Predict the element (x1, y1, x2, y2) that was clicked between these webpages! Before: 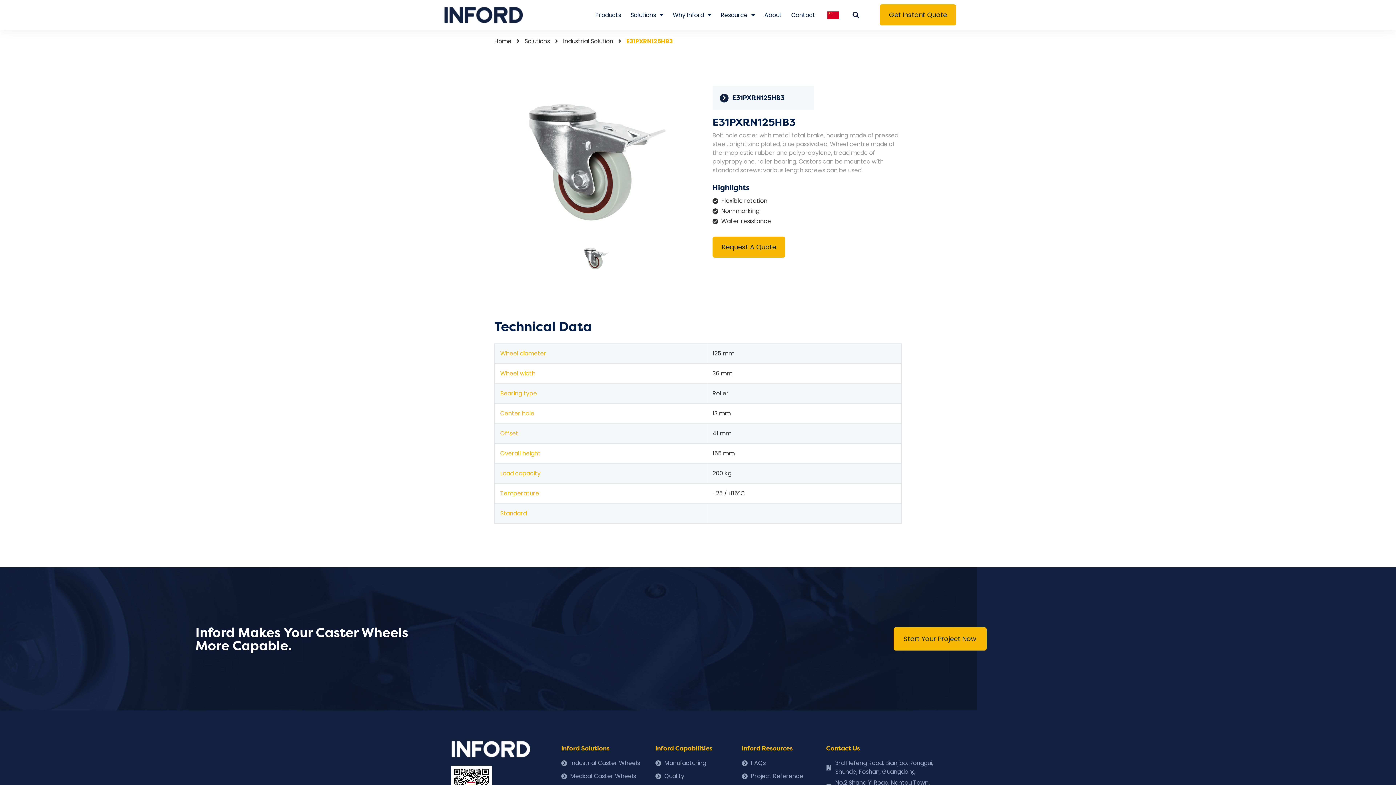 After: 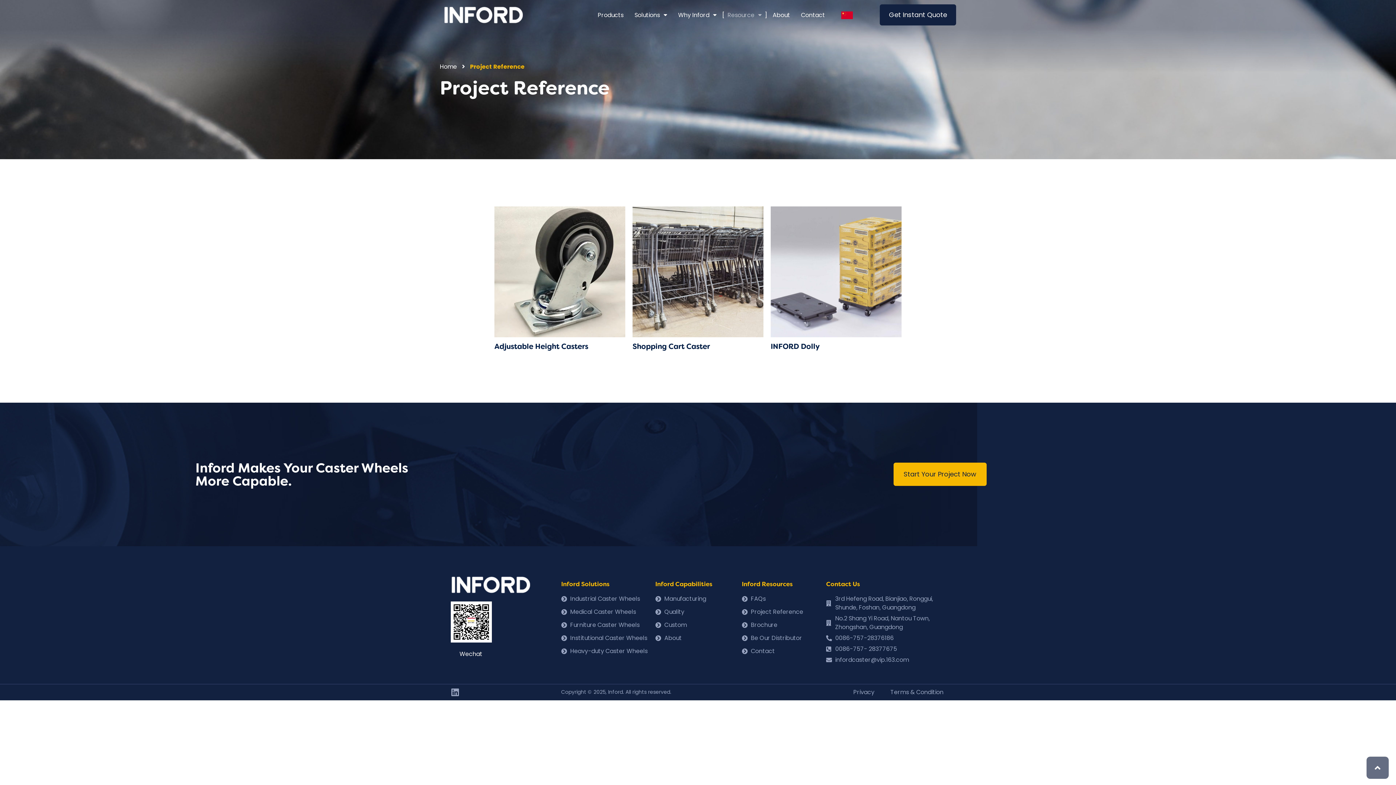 Action: bbox: (742, 772, 826, 781) label: Project Reference